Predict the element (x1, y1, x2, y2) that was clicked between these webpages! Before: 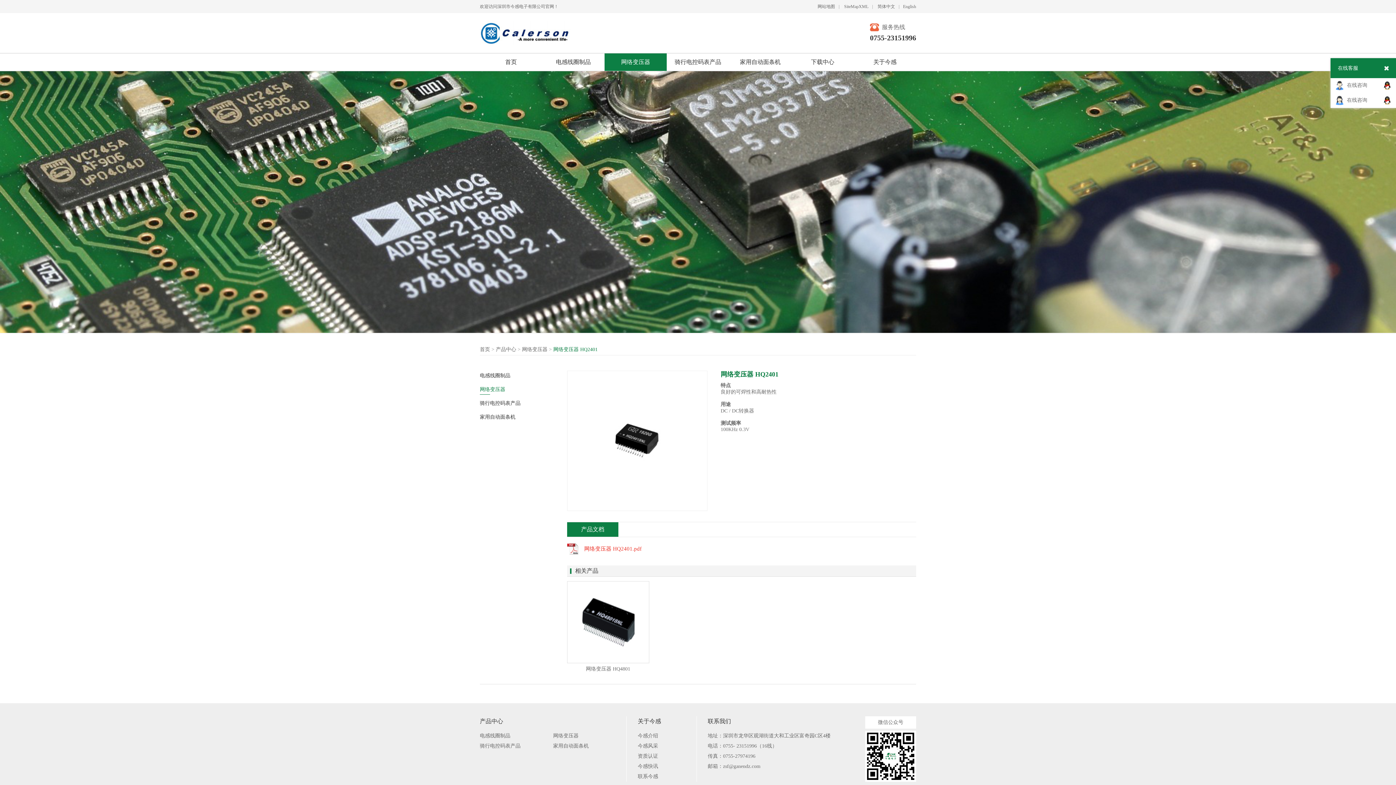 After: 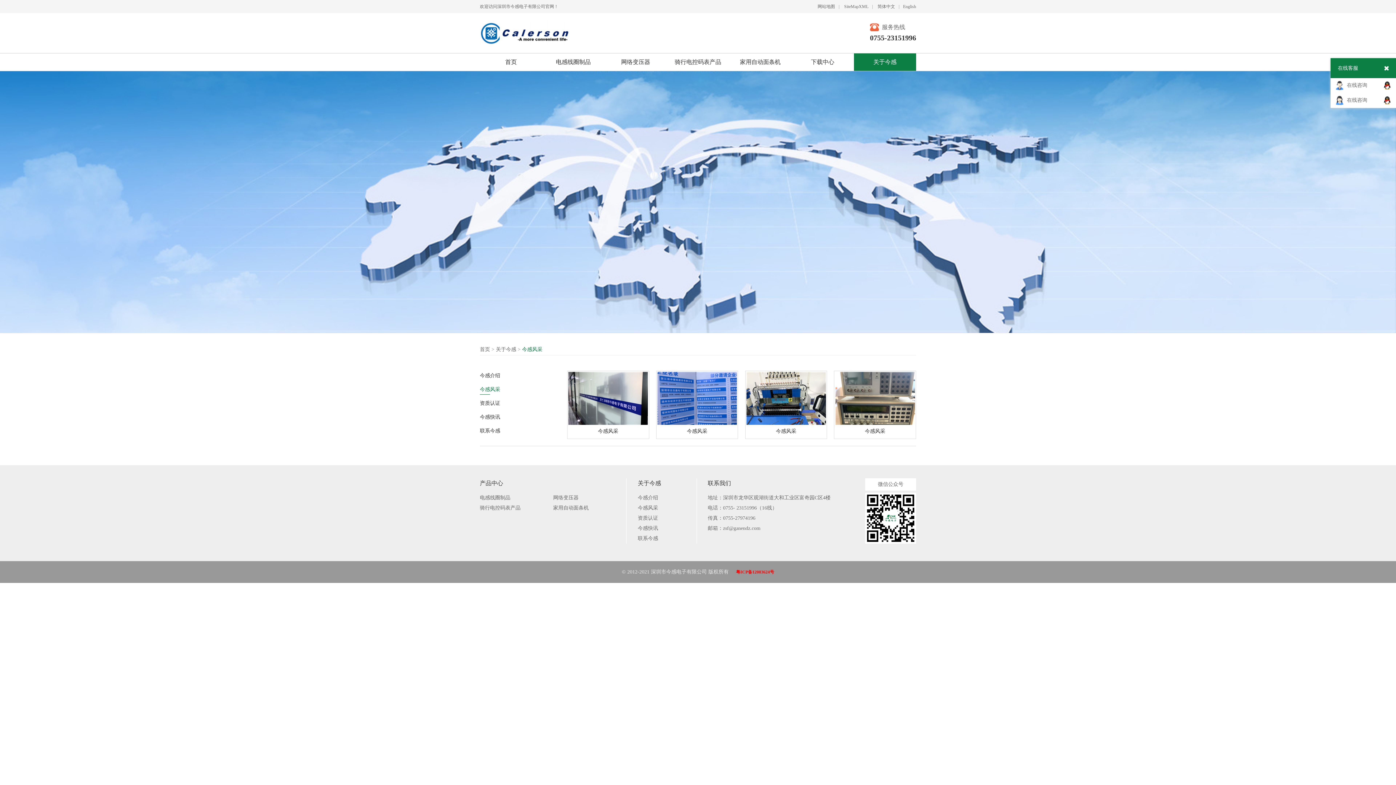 Action: bbox: (637, 741, 696, 751) label: 今感风采